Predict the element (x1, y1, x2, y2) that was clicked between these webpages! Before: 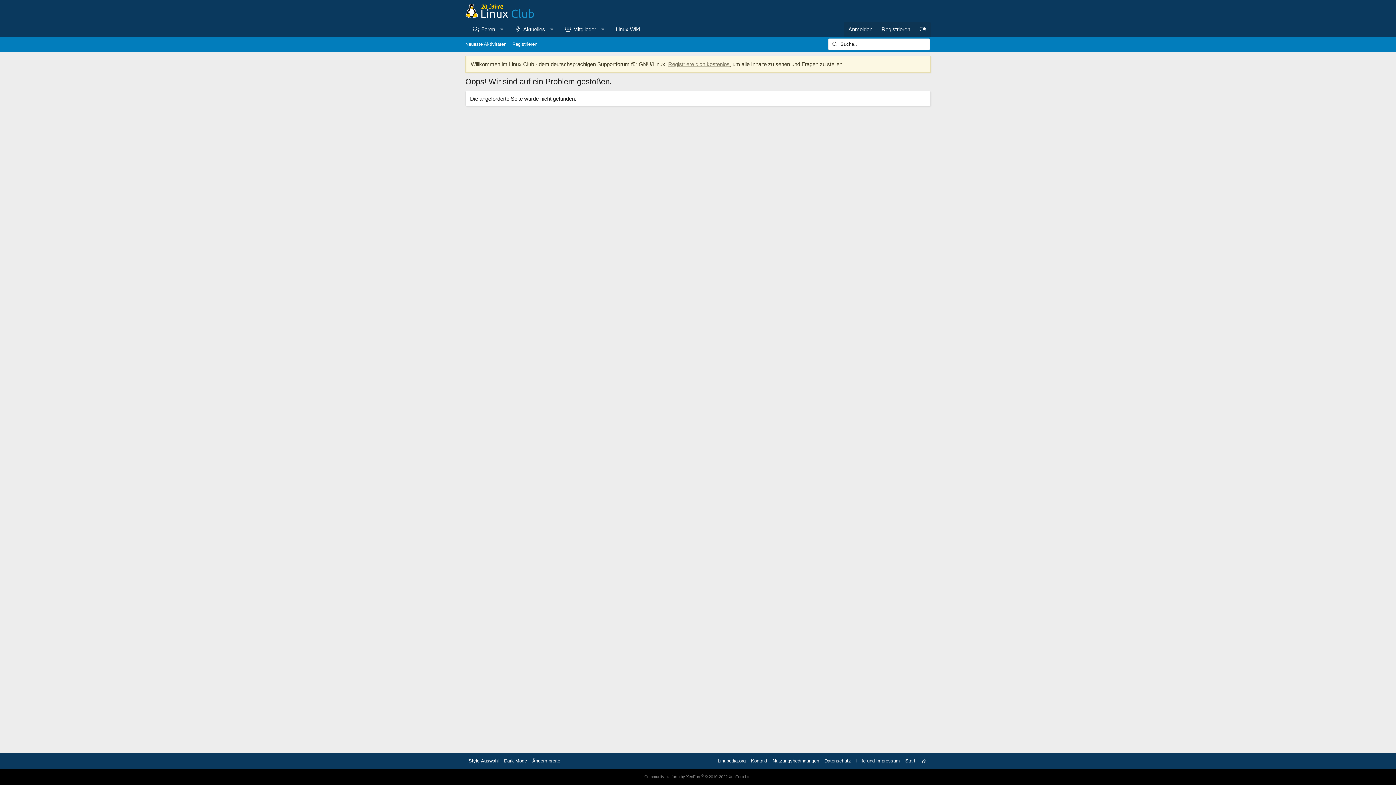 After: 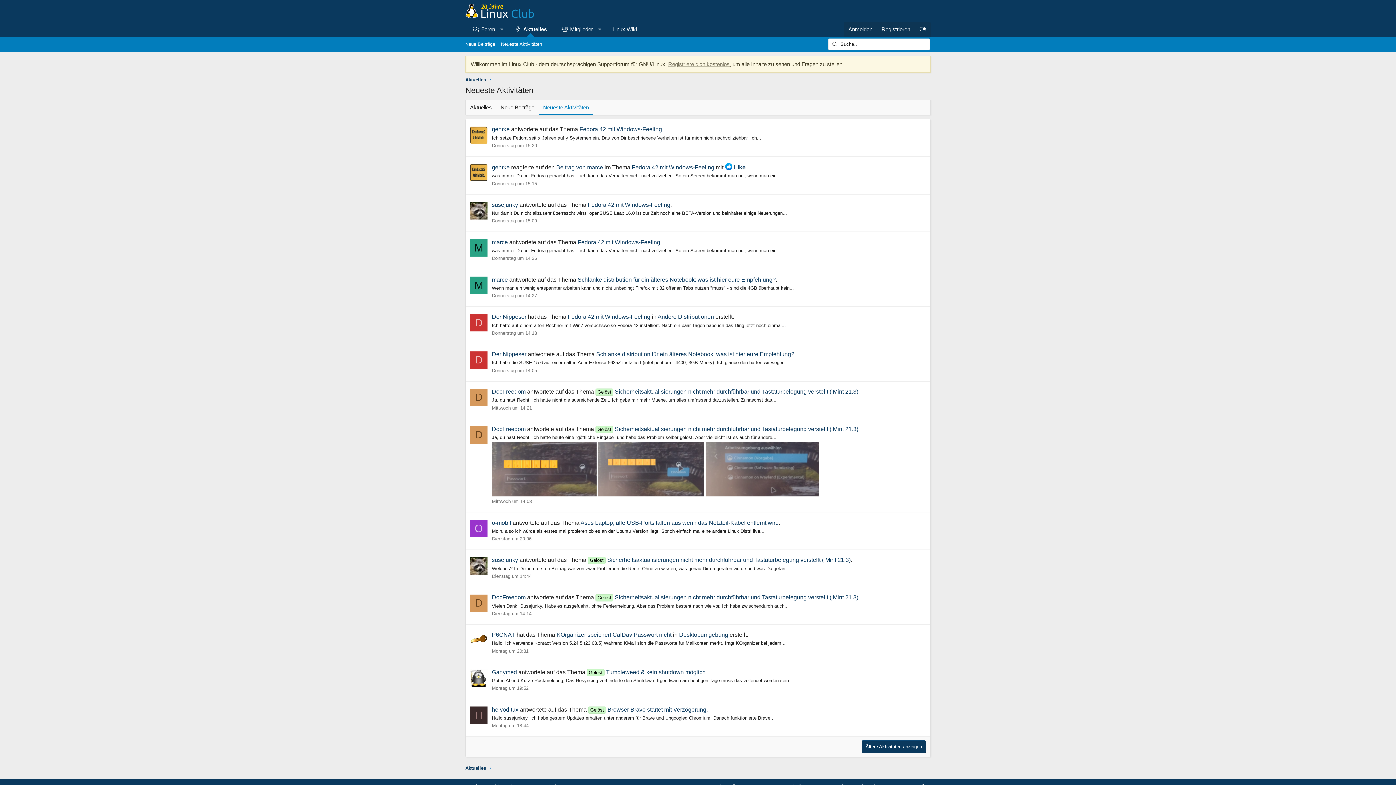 Action: bbox: (462, 38, 509, 49) label: Neueste Aktivitäten